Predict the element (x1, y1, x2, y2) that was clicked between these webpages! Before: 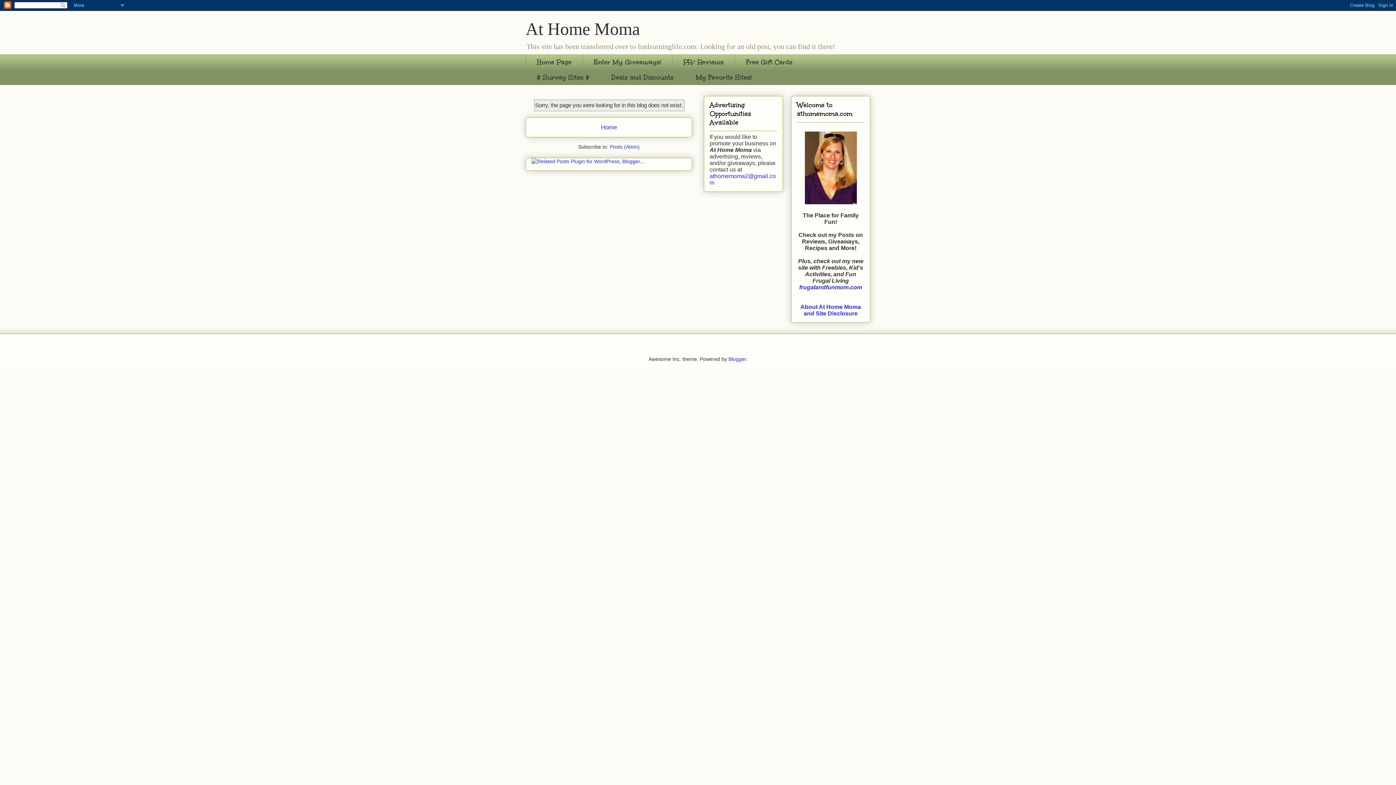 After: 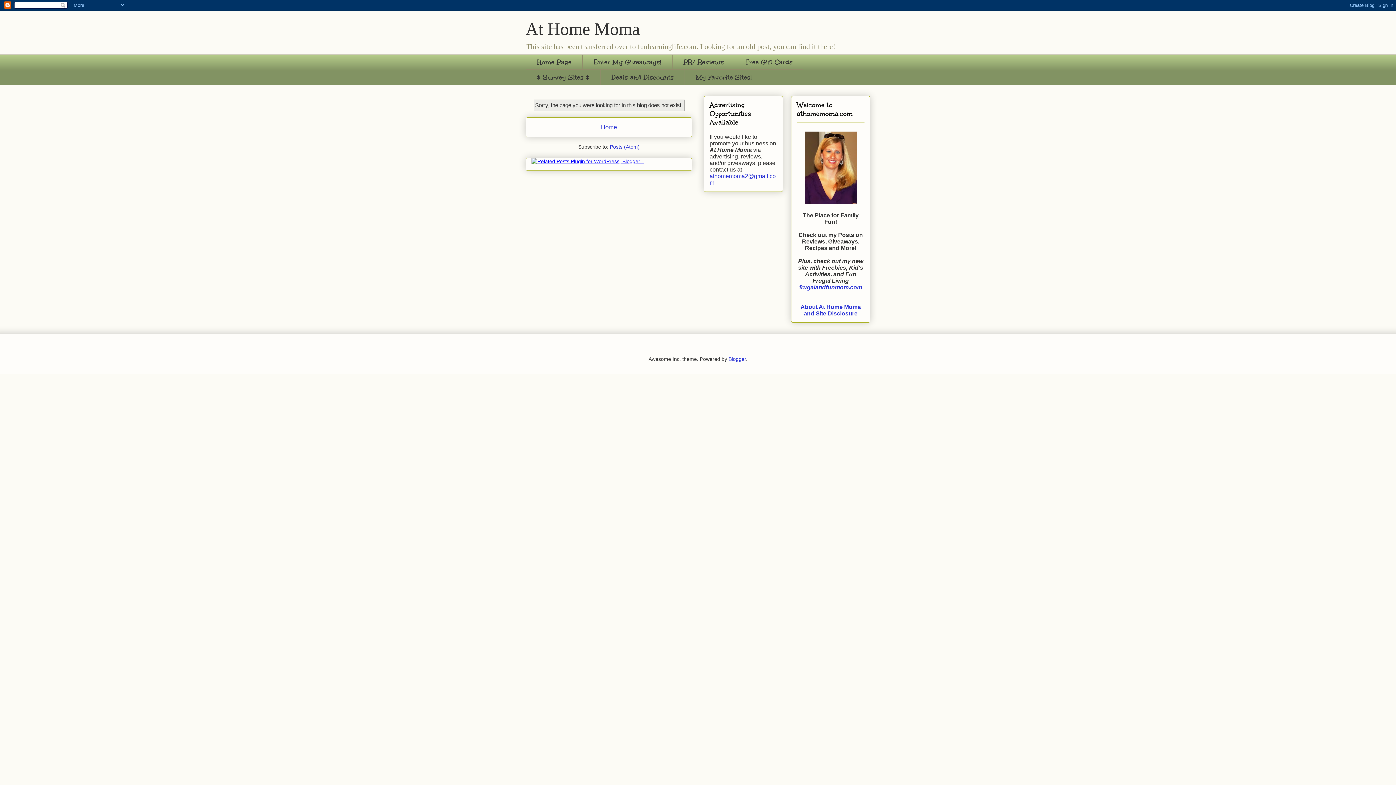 Action: bbox: (531, 158, 644, 164)